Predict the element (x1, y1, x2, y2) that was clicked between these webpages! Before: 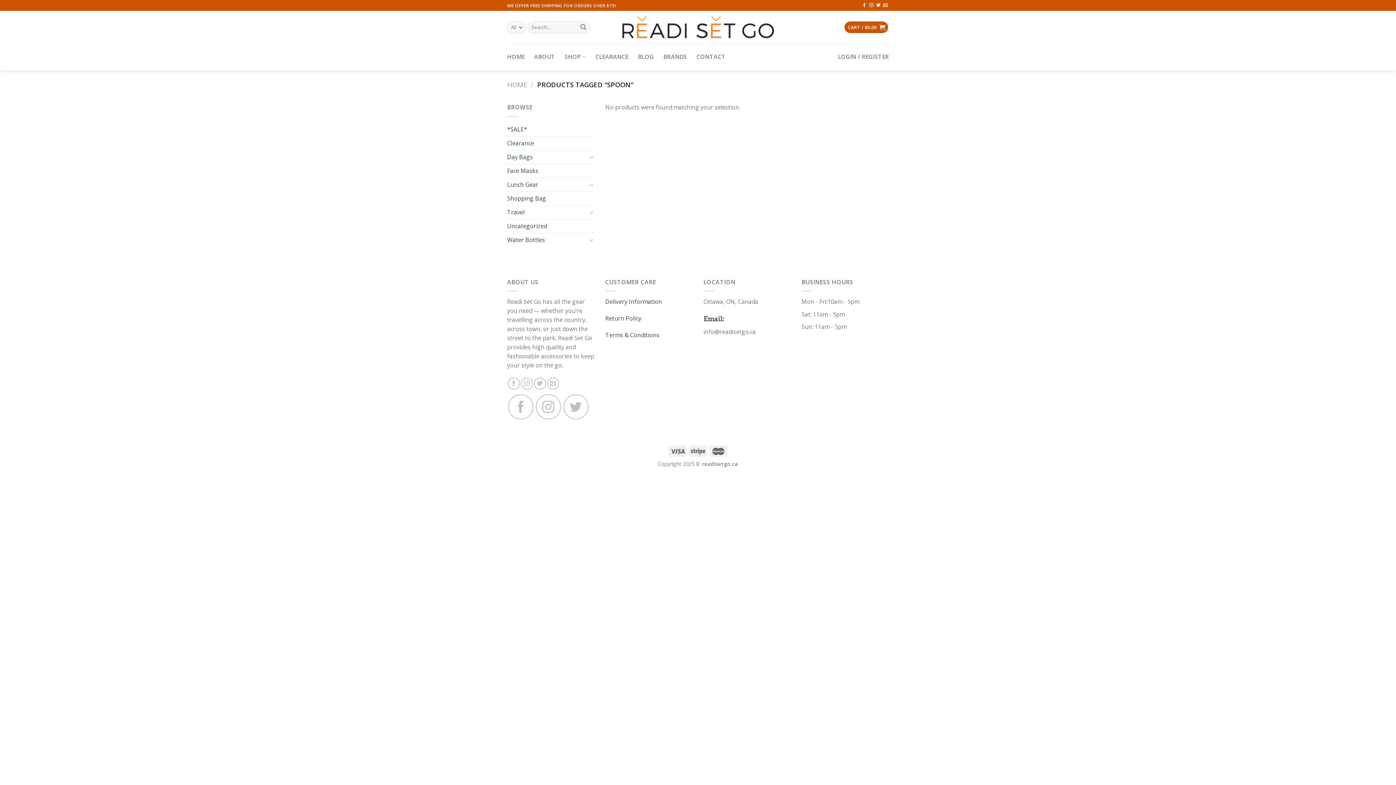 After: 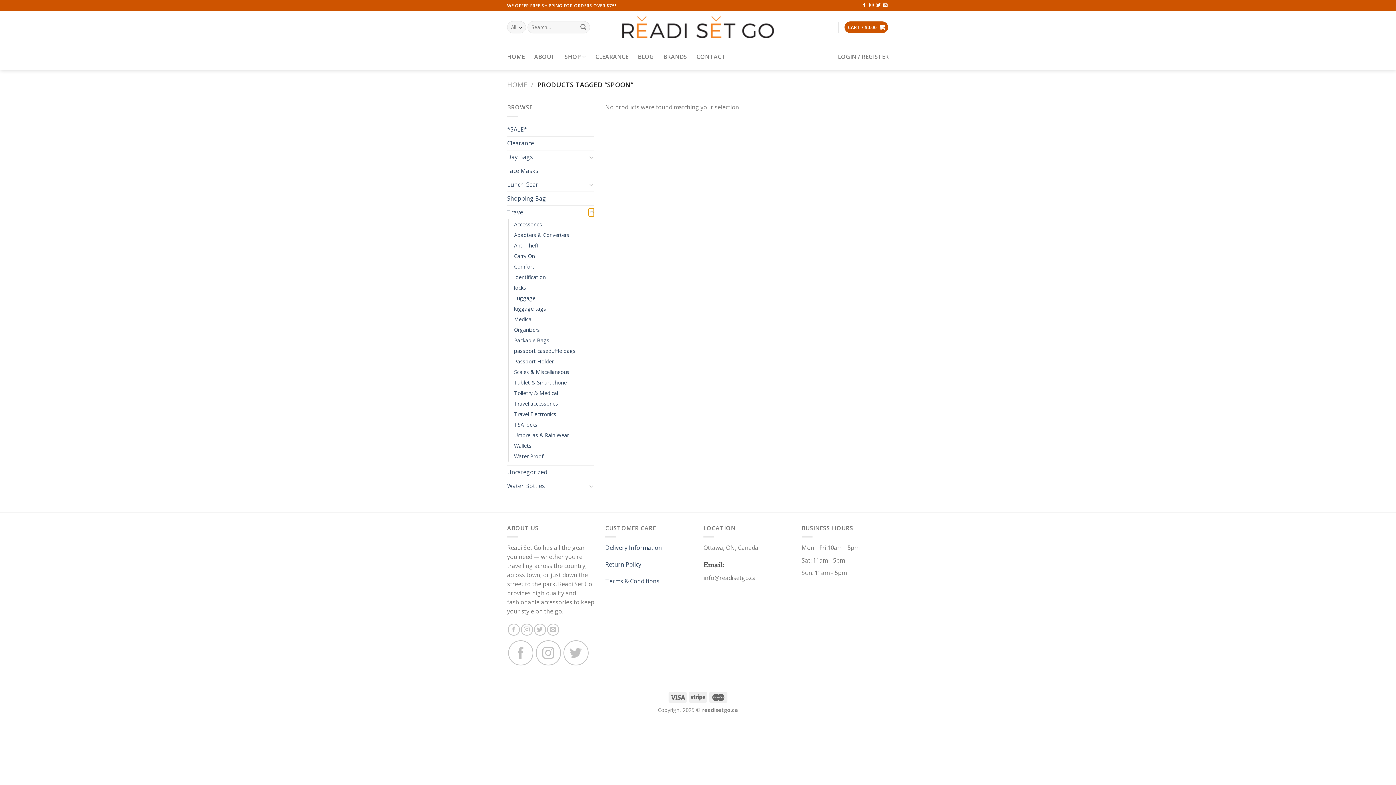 Action: bbox: (588, 208, 594, 216) label: Toggle